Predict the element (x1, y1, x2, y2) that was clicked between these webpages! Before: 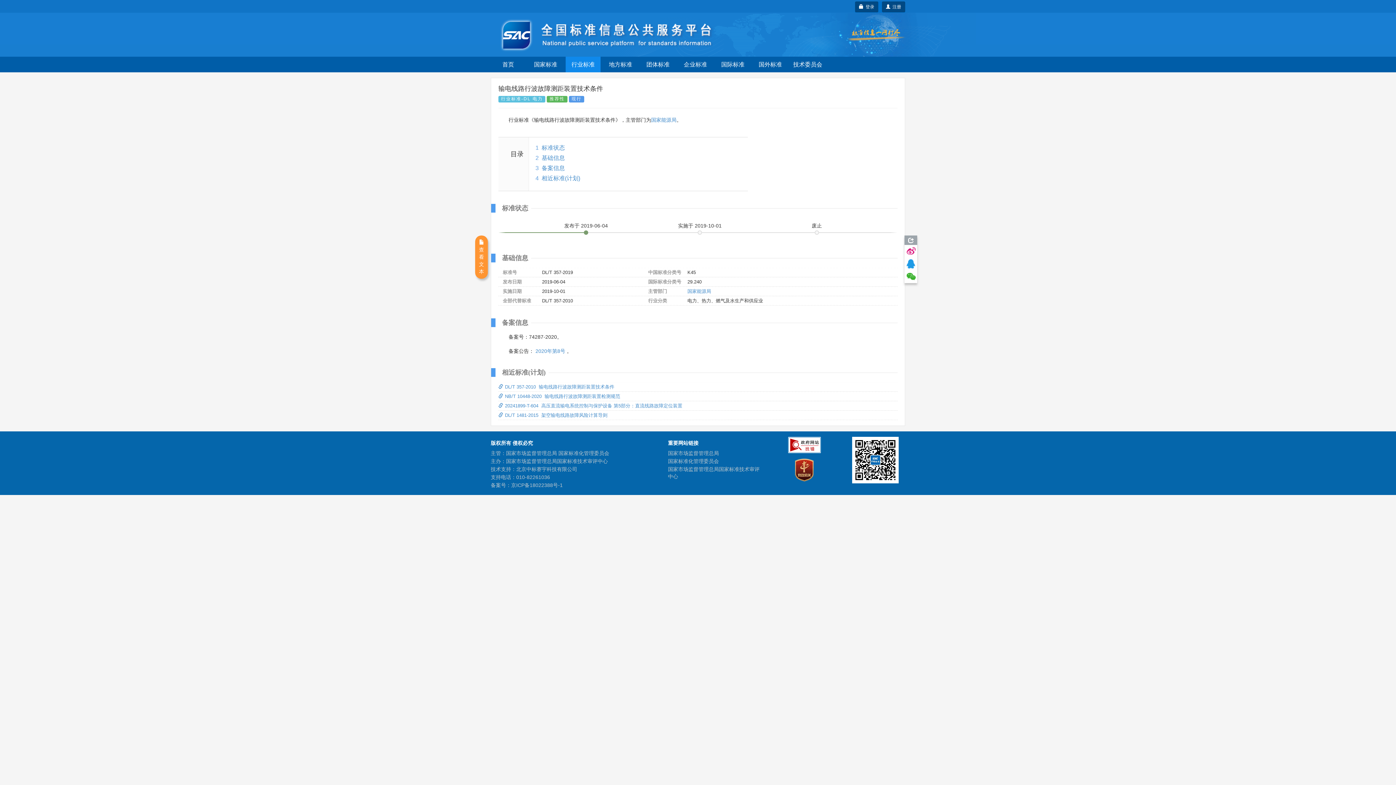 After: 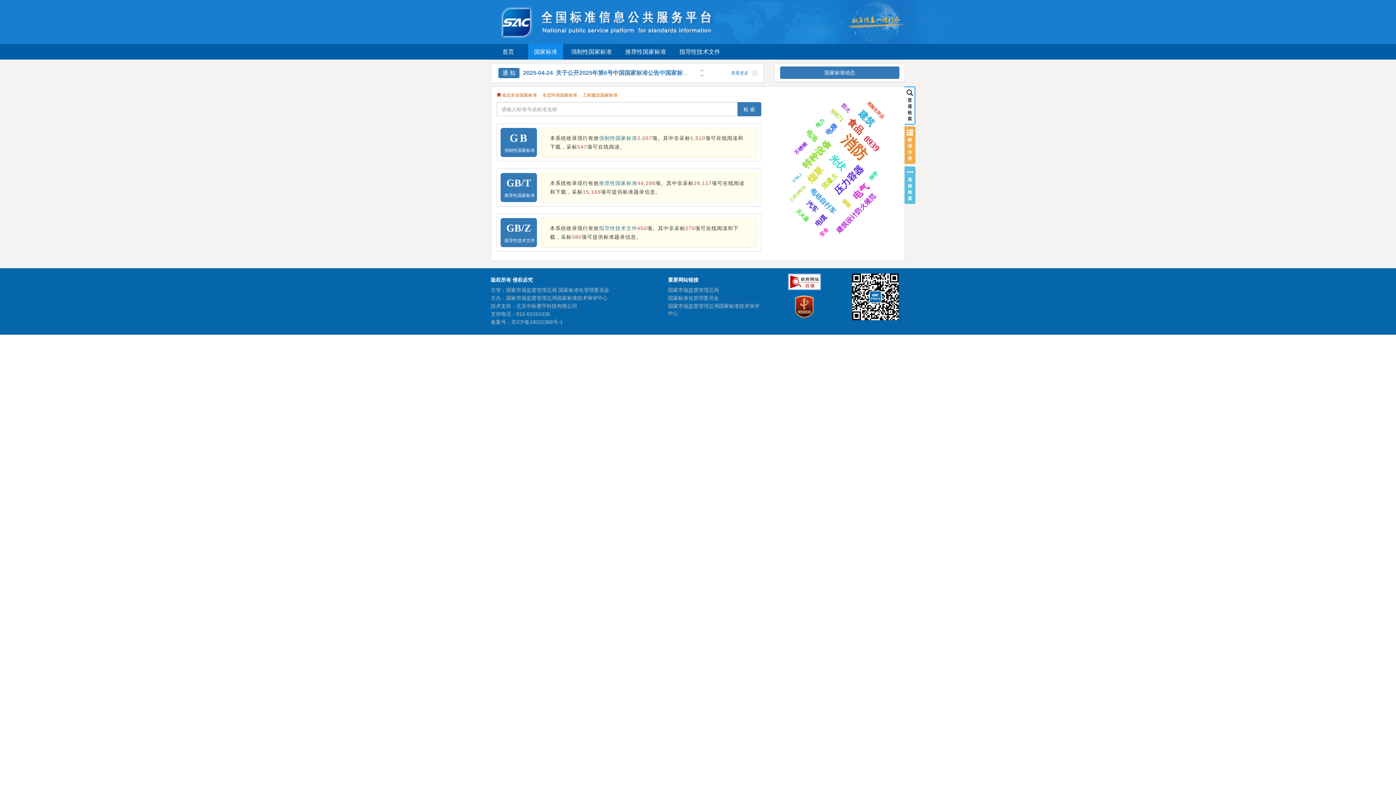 Action: label: 国家标准 bbox: (534, 61, 557, 67)